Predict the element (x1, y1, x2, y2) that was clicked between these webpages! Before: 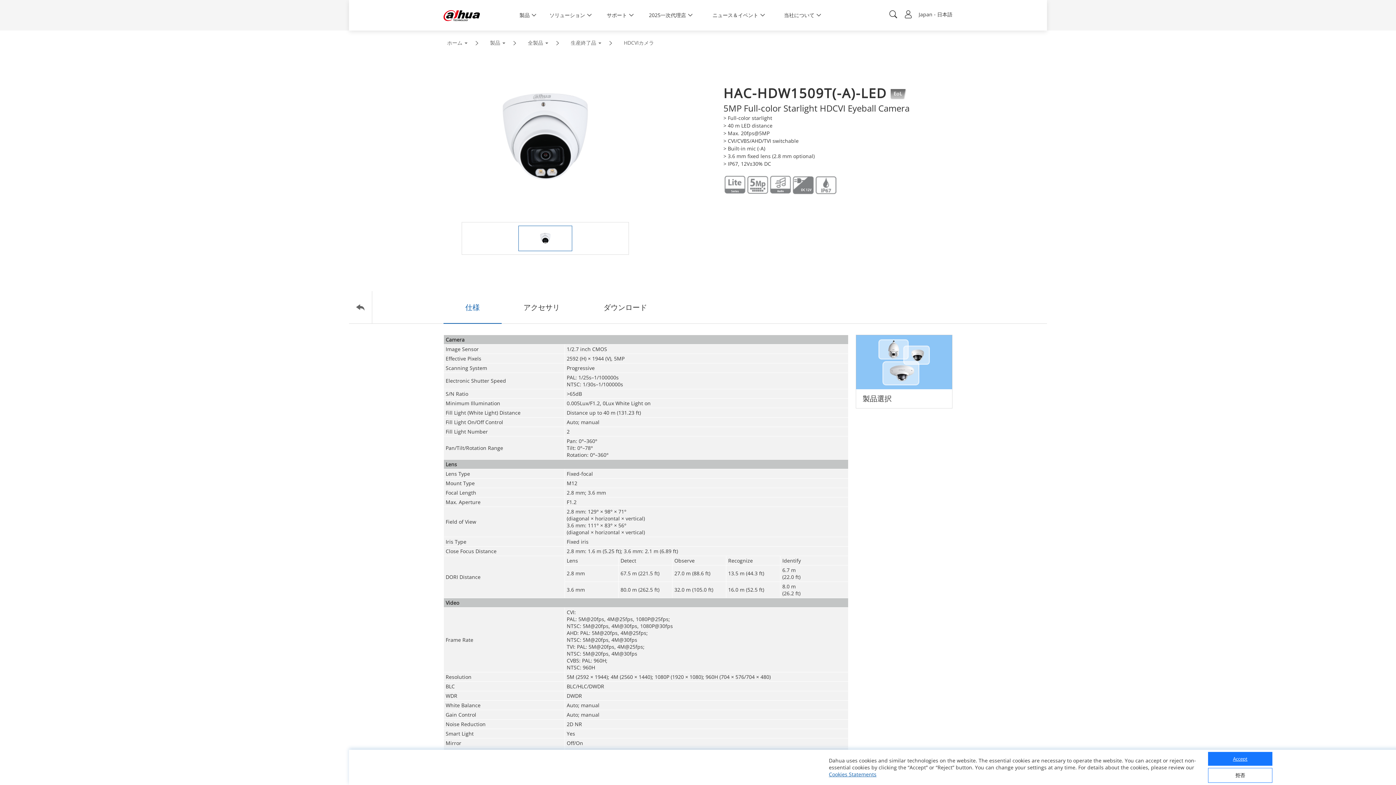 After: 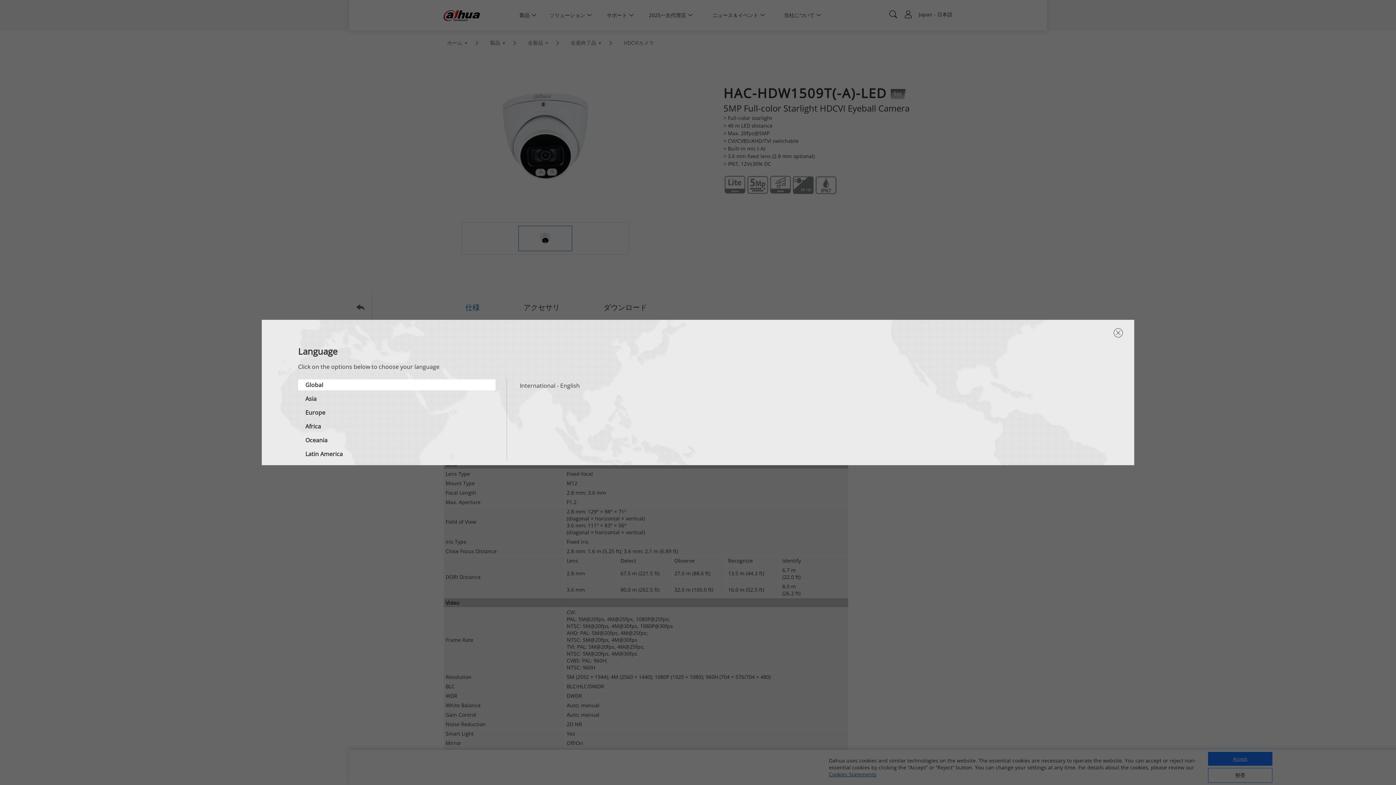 Action: label: Japan - 日本語 bbox: (918, 0, 952, 29)